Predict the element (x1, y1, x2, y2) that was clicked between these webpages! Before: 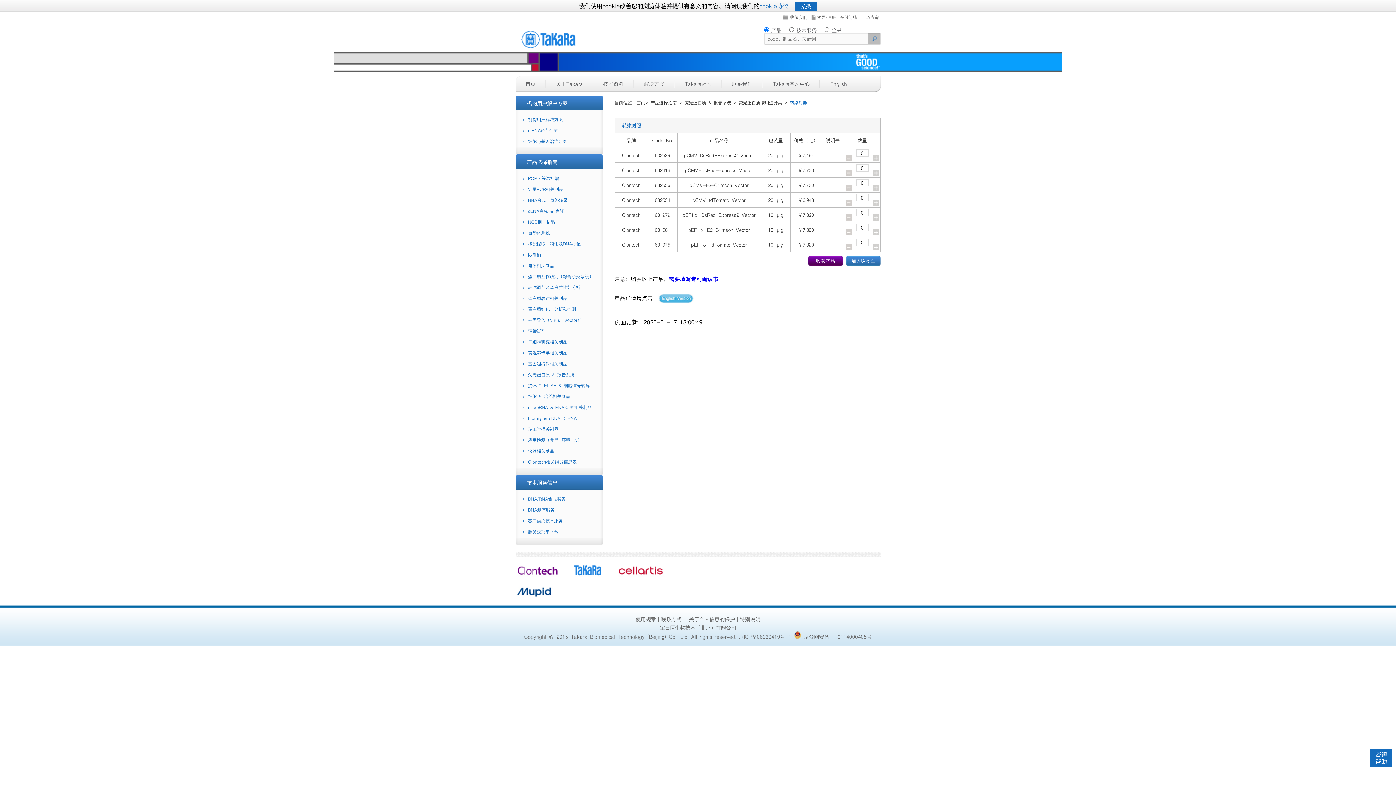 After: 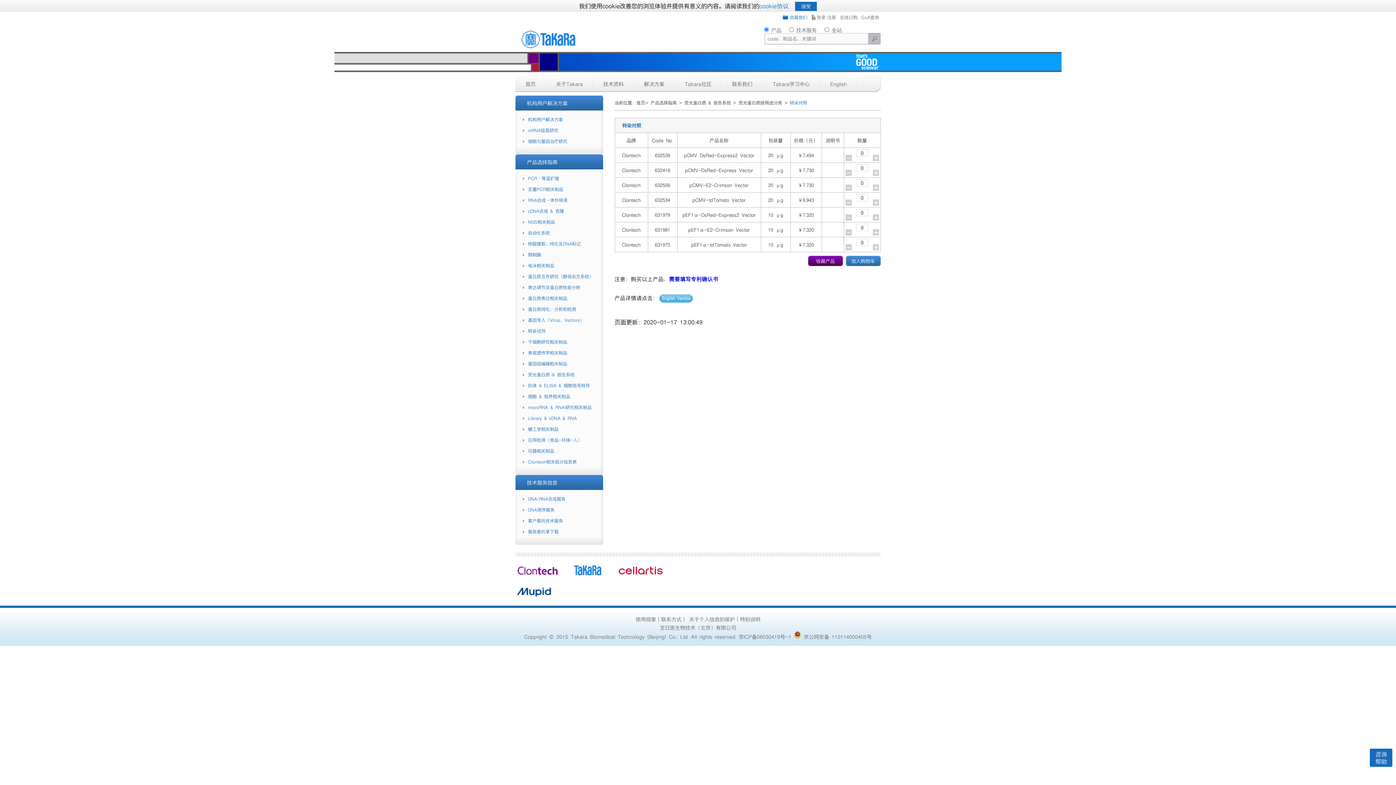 Action: bbox: (782, 14, 807, 20) label: 收藏我们